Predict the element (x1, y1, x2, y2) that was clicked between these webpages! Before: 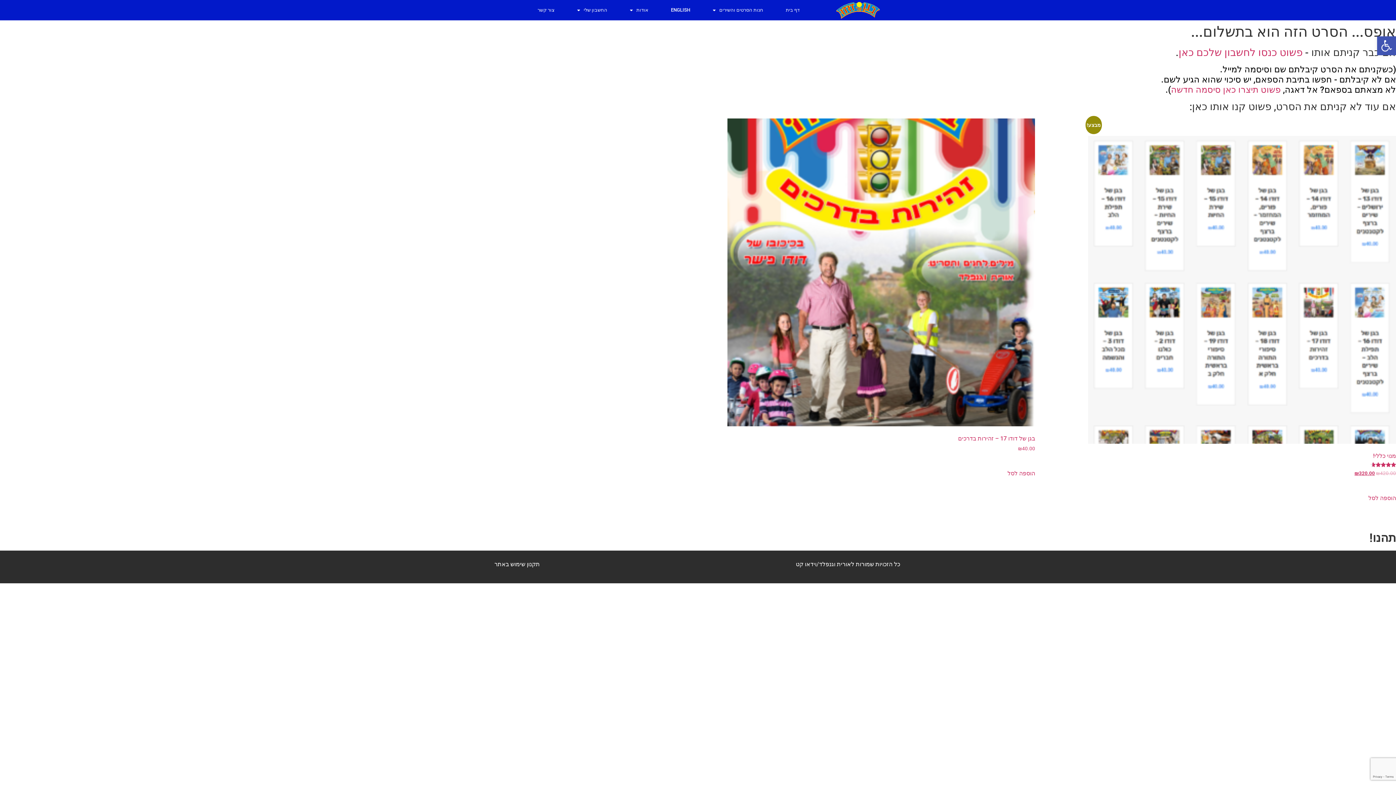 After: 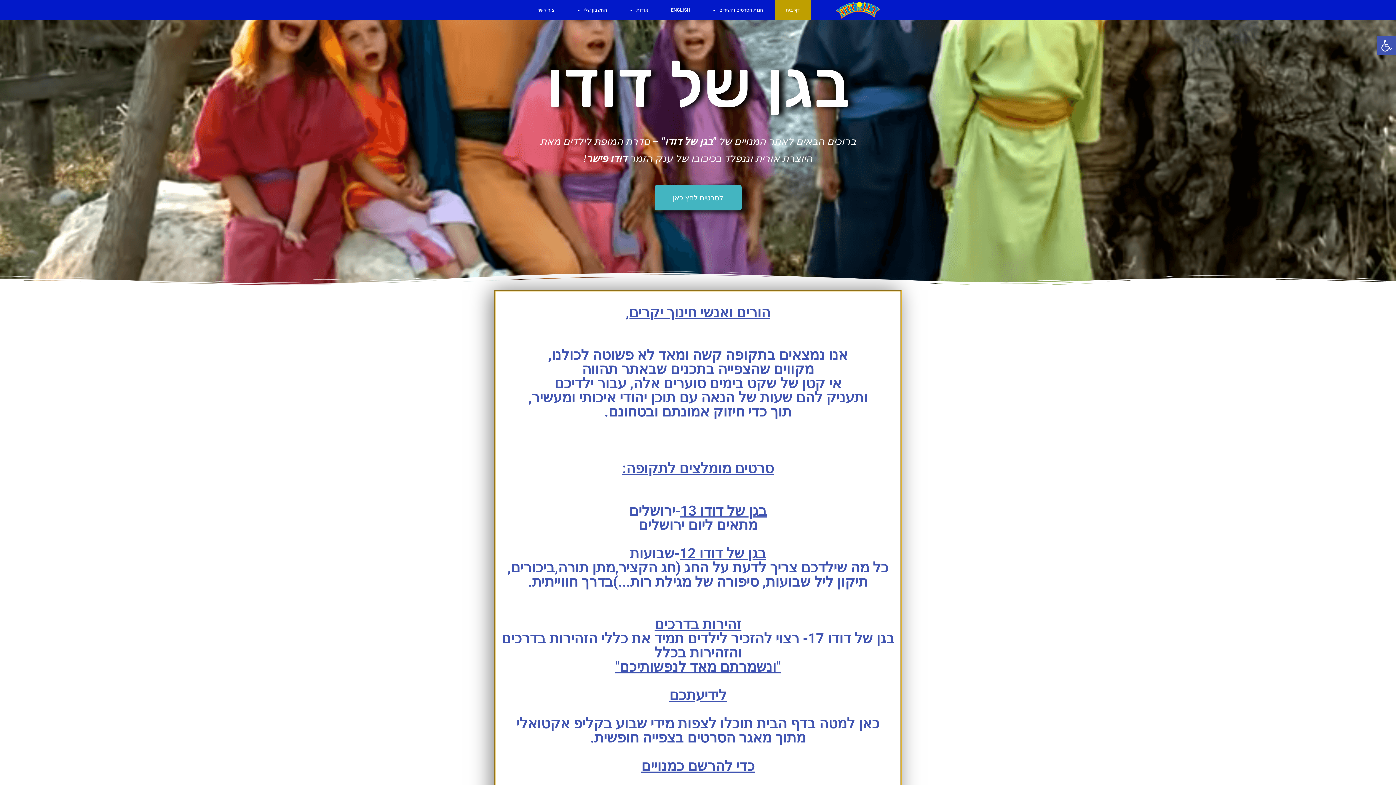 Action: label: דף בית bbox: (774, 0, 811, 20)